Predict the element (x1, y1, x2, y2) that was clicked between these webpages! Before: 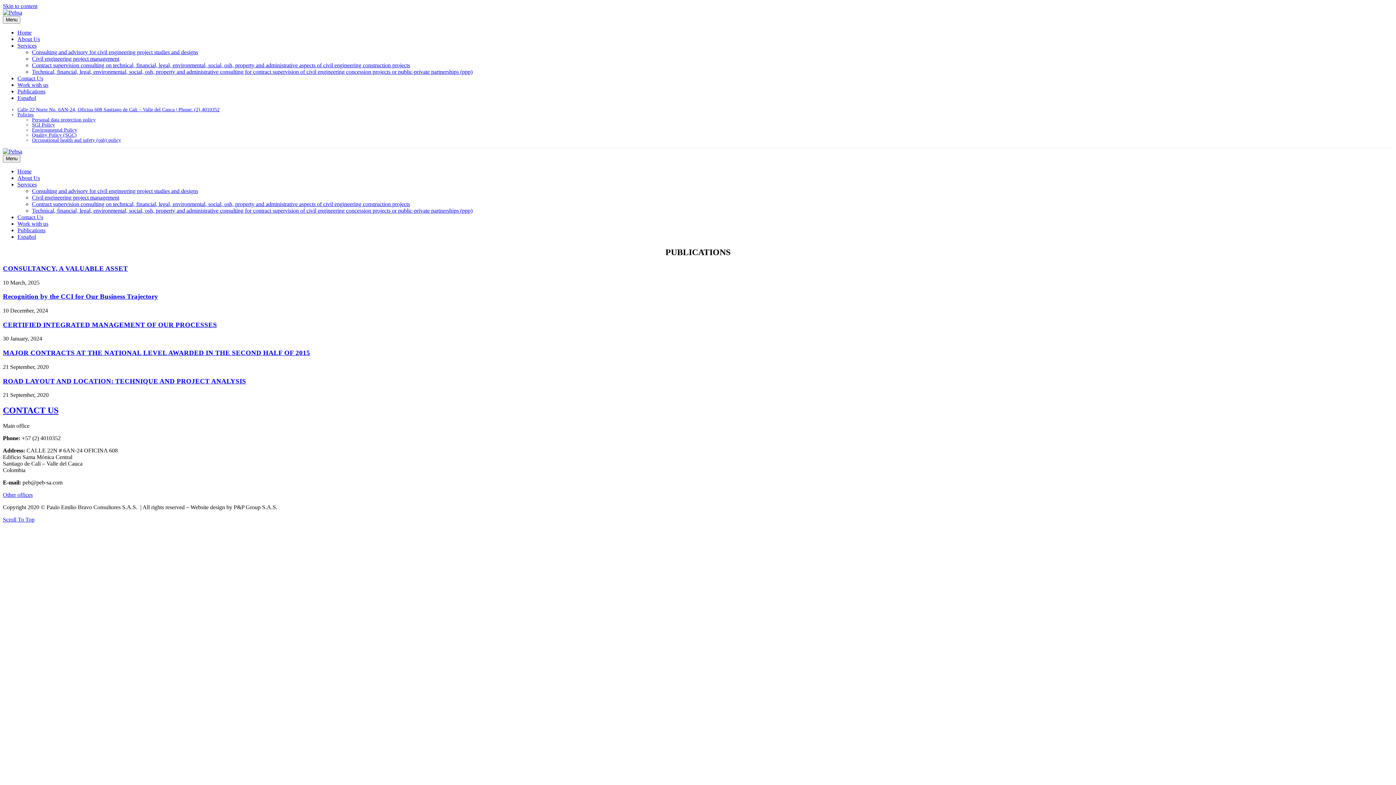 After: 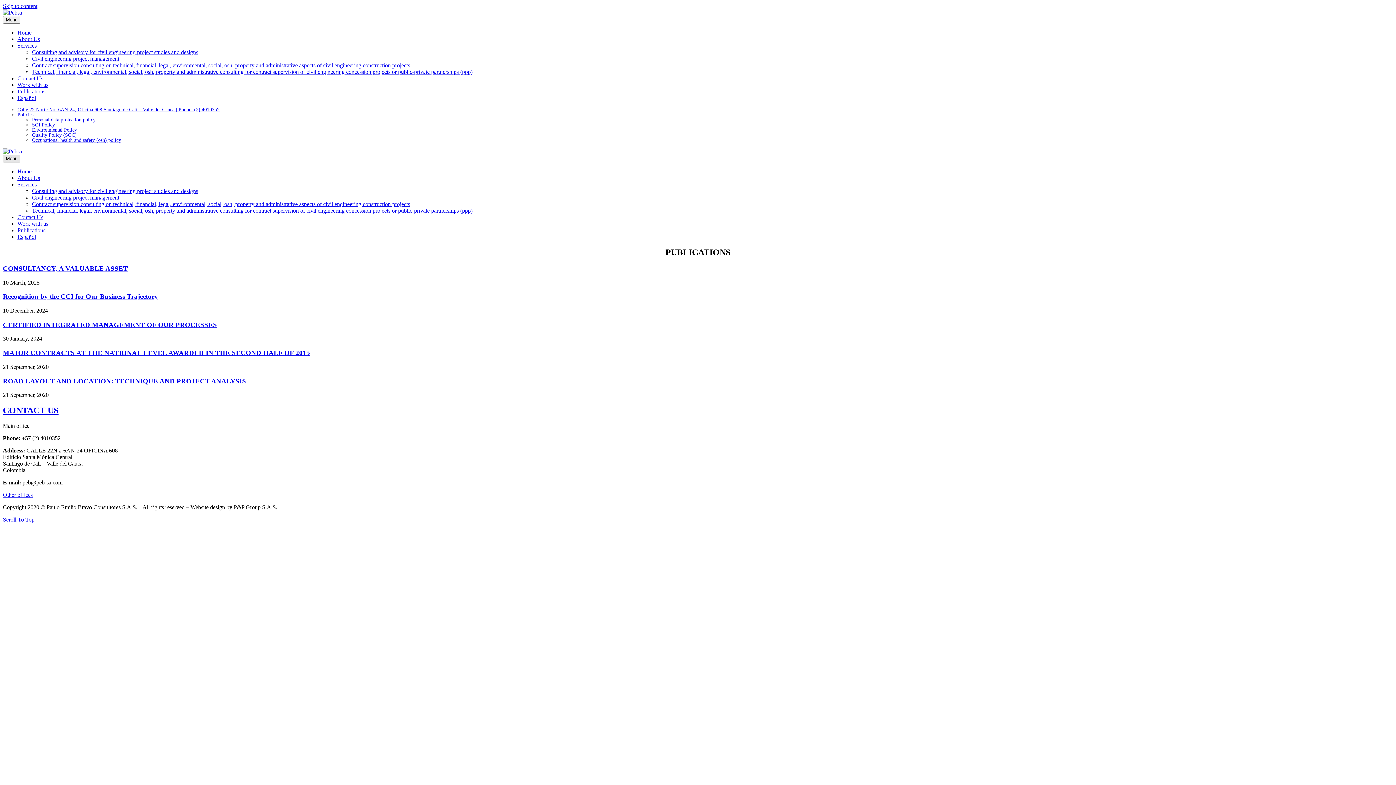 Action: label: Menu bbox: (2, 154, 20, 162)